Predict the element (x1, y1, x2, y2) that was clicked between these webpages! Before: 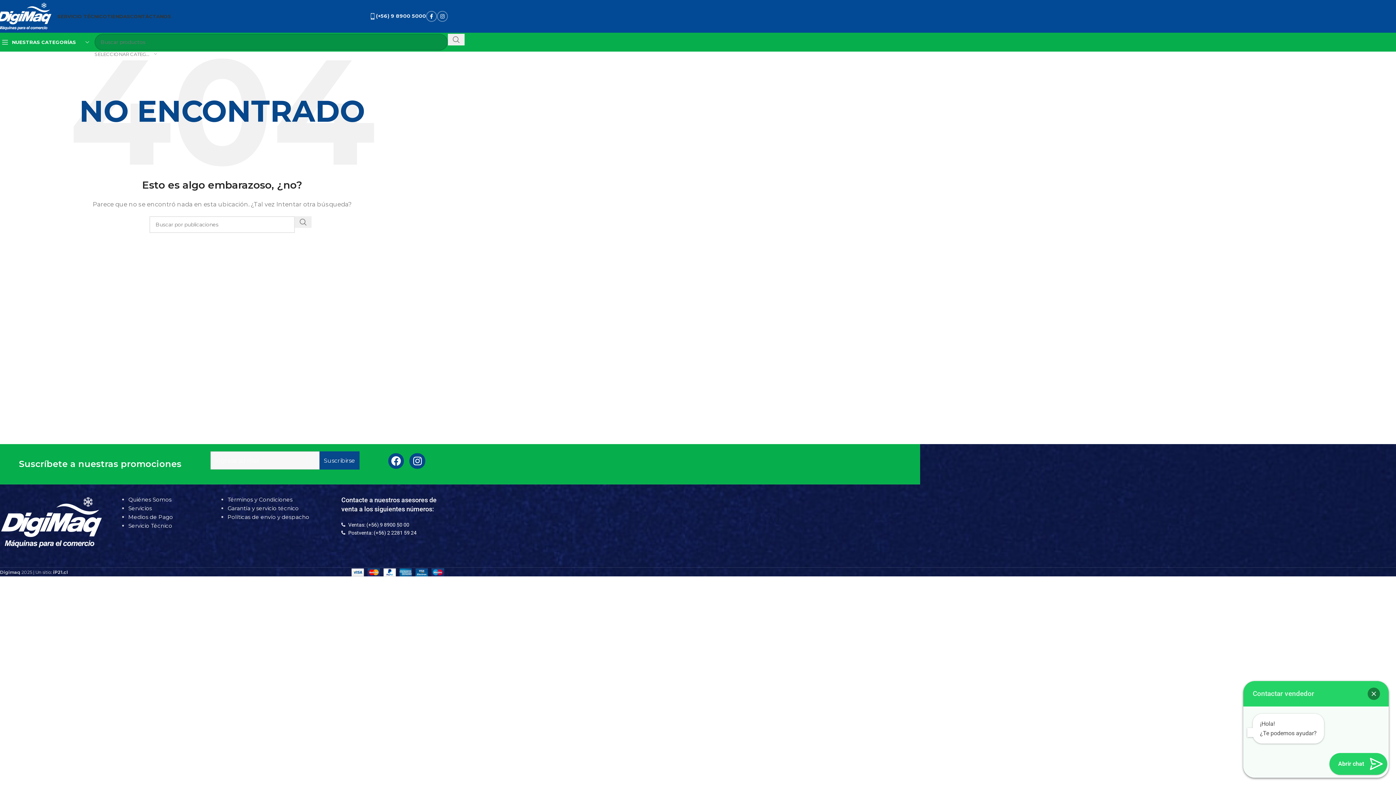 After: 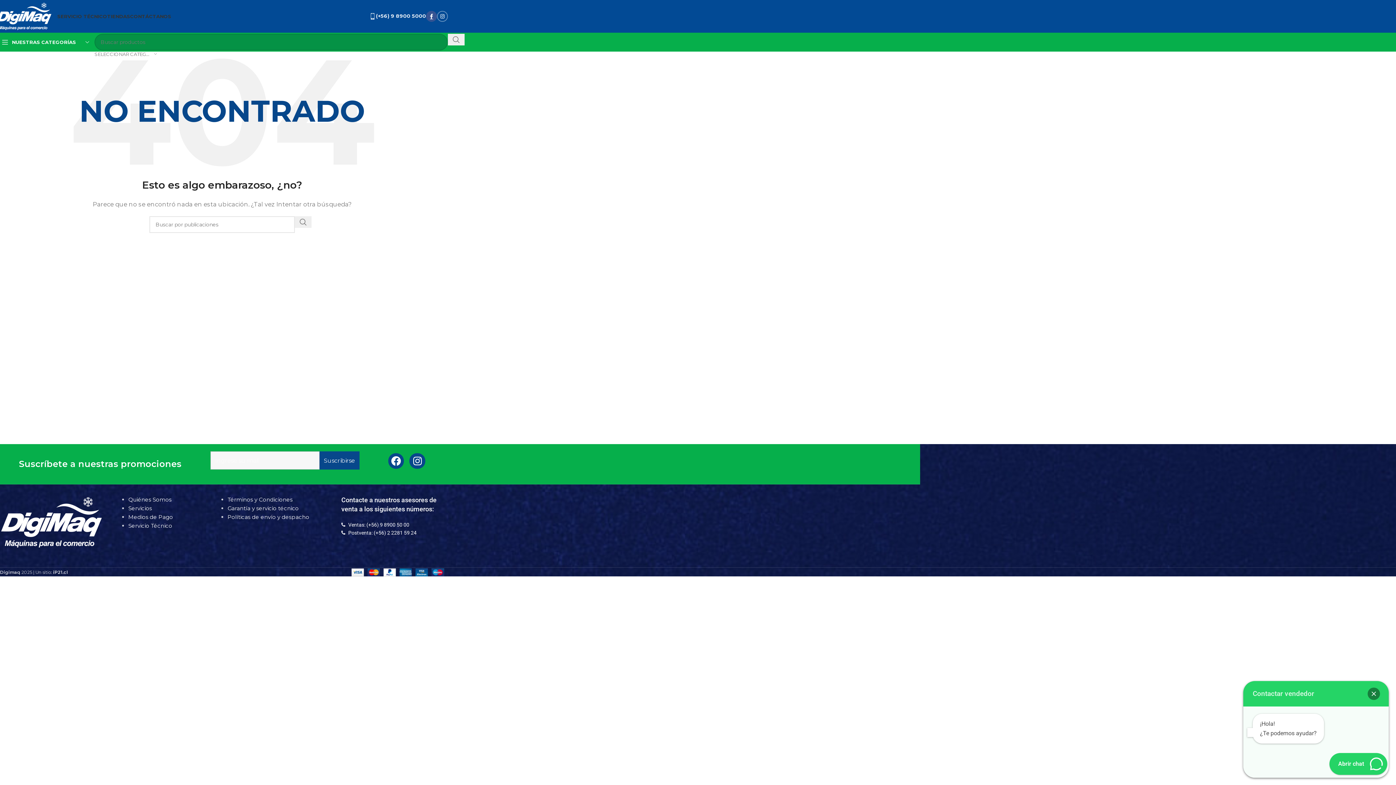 Action: bbox: (426, 10, 437, 21) label: Facebook social link